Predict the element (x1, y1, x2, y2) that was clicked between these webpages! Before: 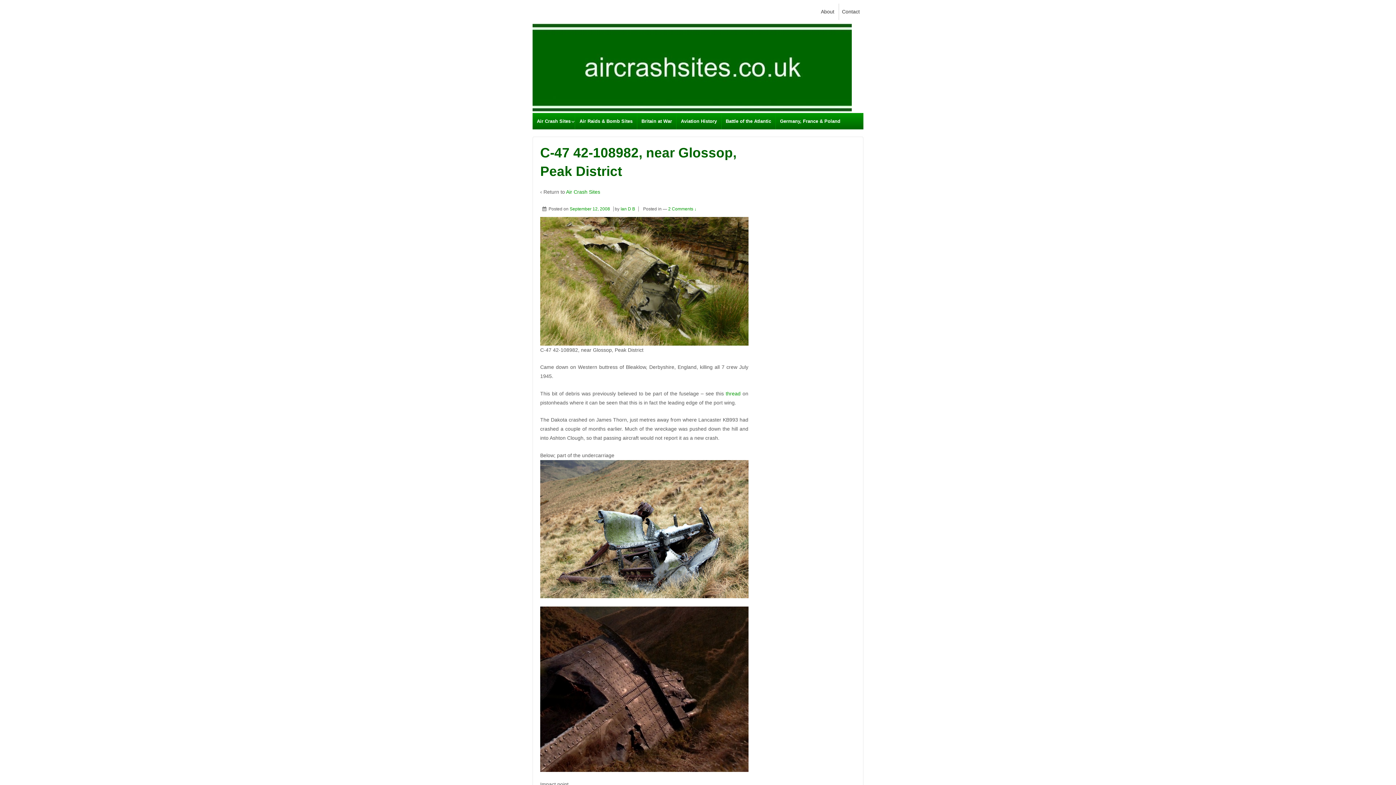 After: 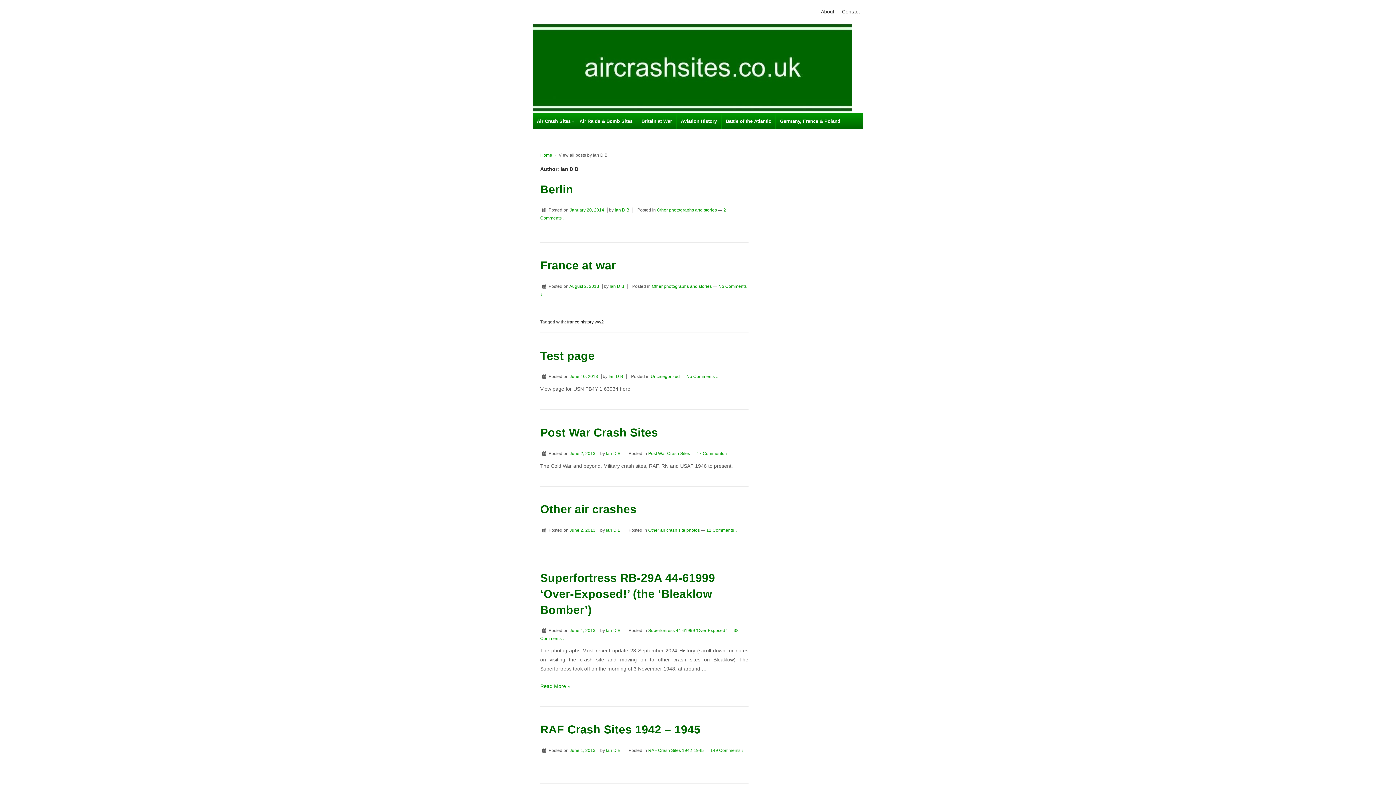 Action: bbox: (620, 206, 635, 211) label: Ian D B